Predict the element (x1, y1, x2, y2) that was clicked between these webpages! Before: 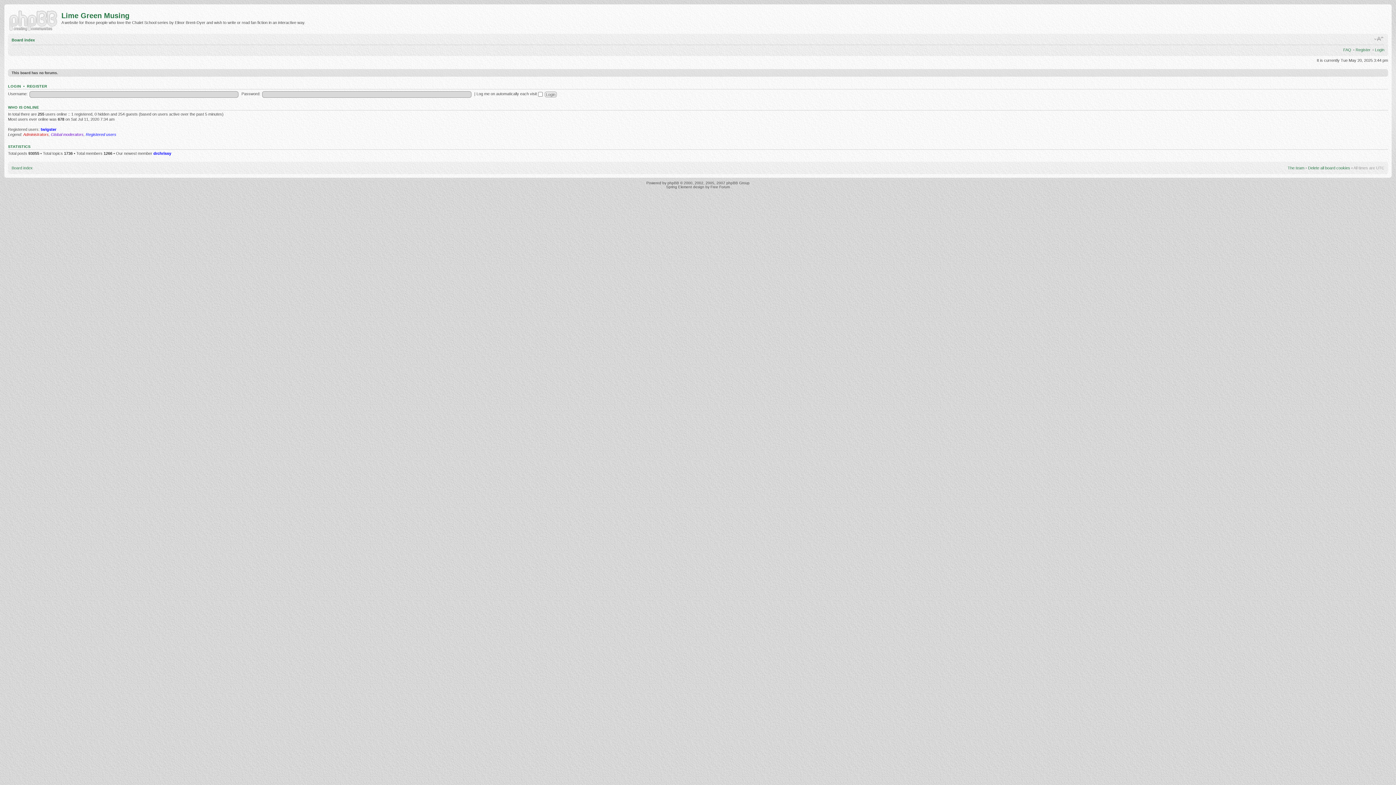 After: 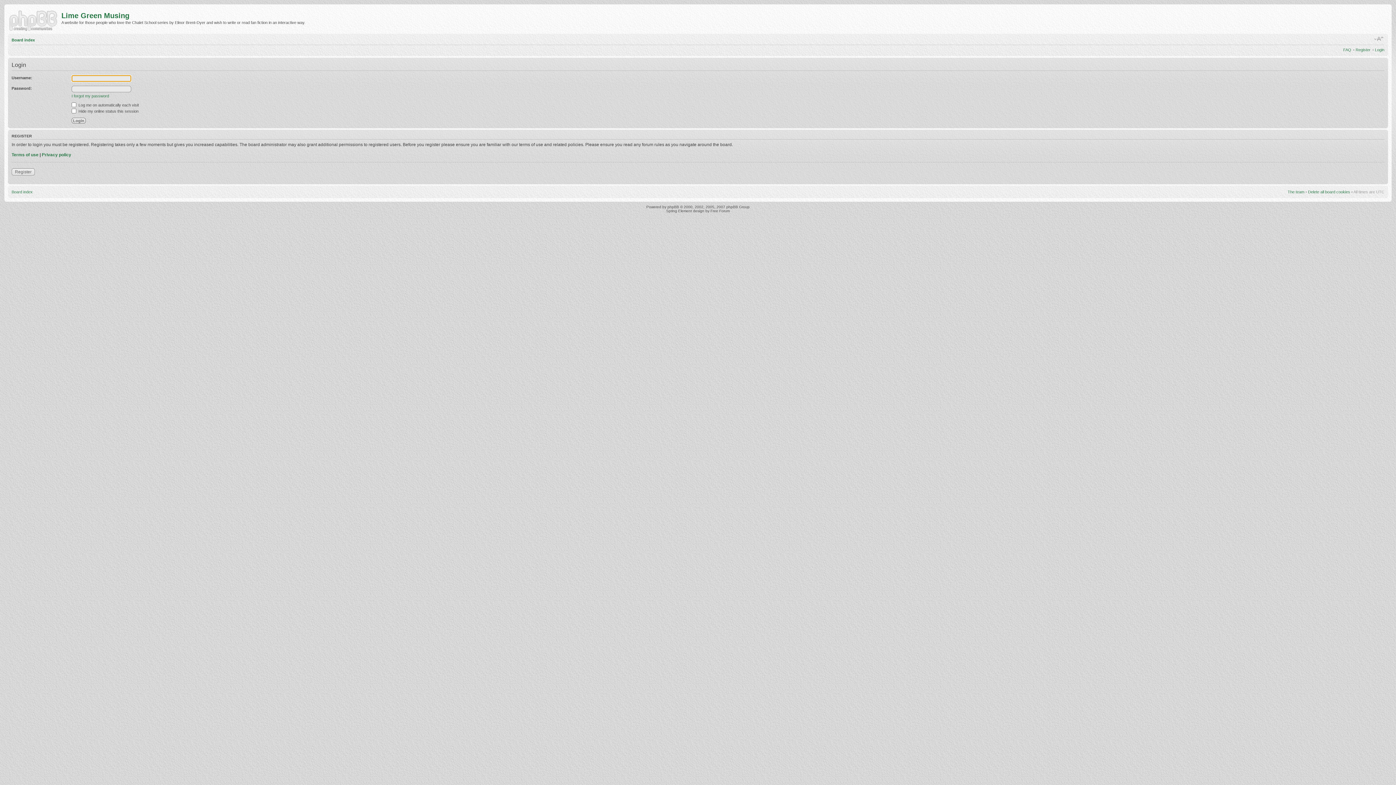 Action: label: LOGIN bbox: (8, 83, 21, 88)